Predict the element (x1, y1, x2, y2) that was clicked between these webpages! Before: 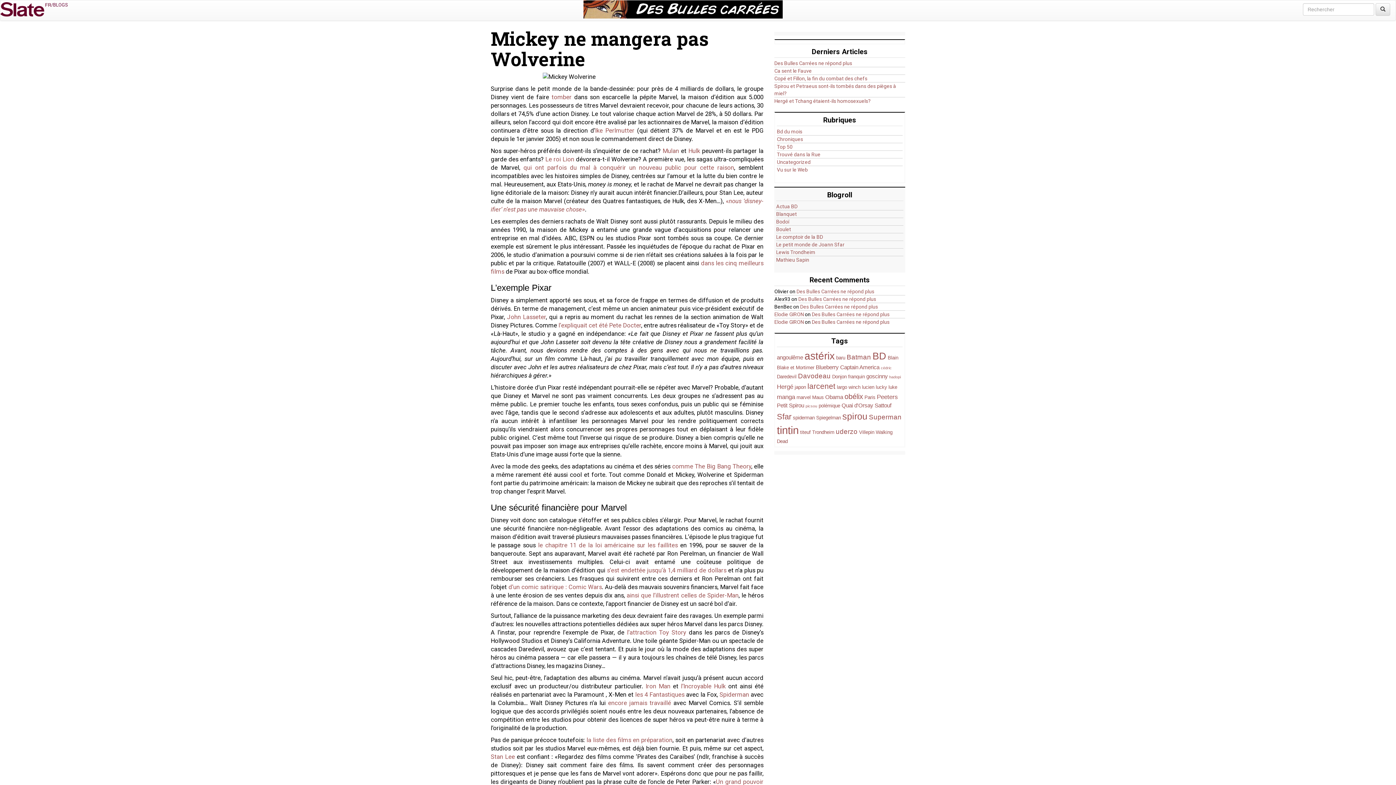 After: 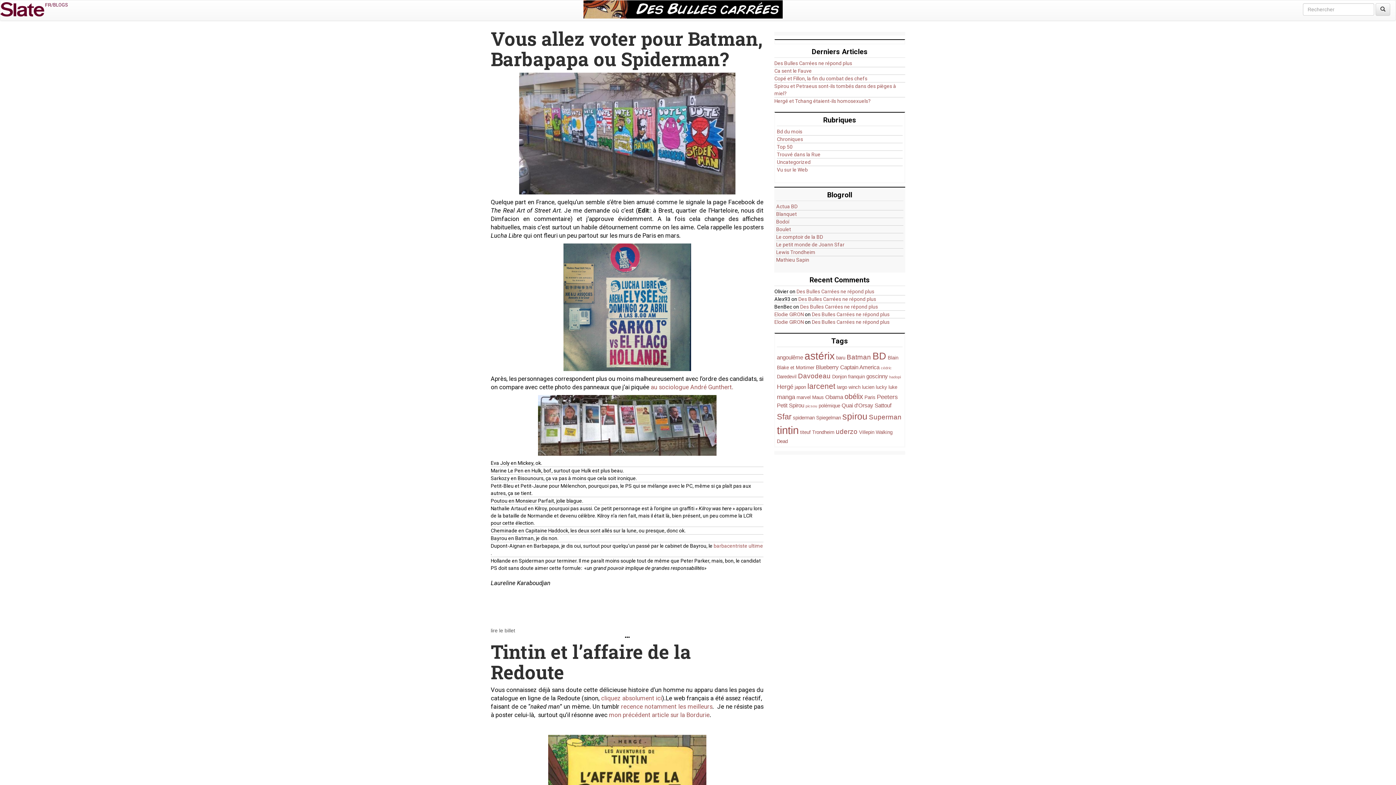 Action: bbox: (777, 166, 808, 173) label: Vu sur le Web